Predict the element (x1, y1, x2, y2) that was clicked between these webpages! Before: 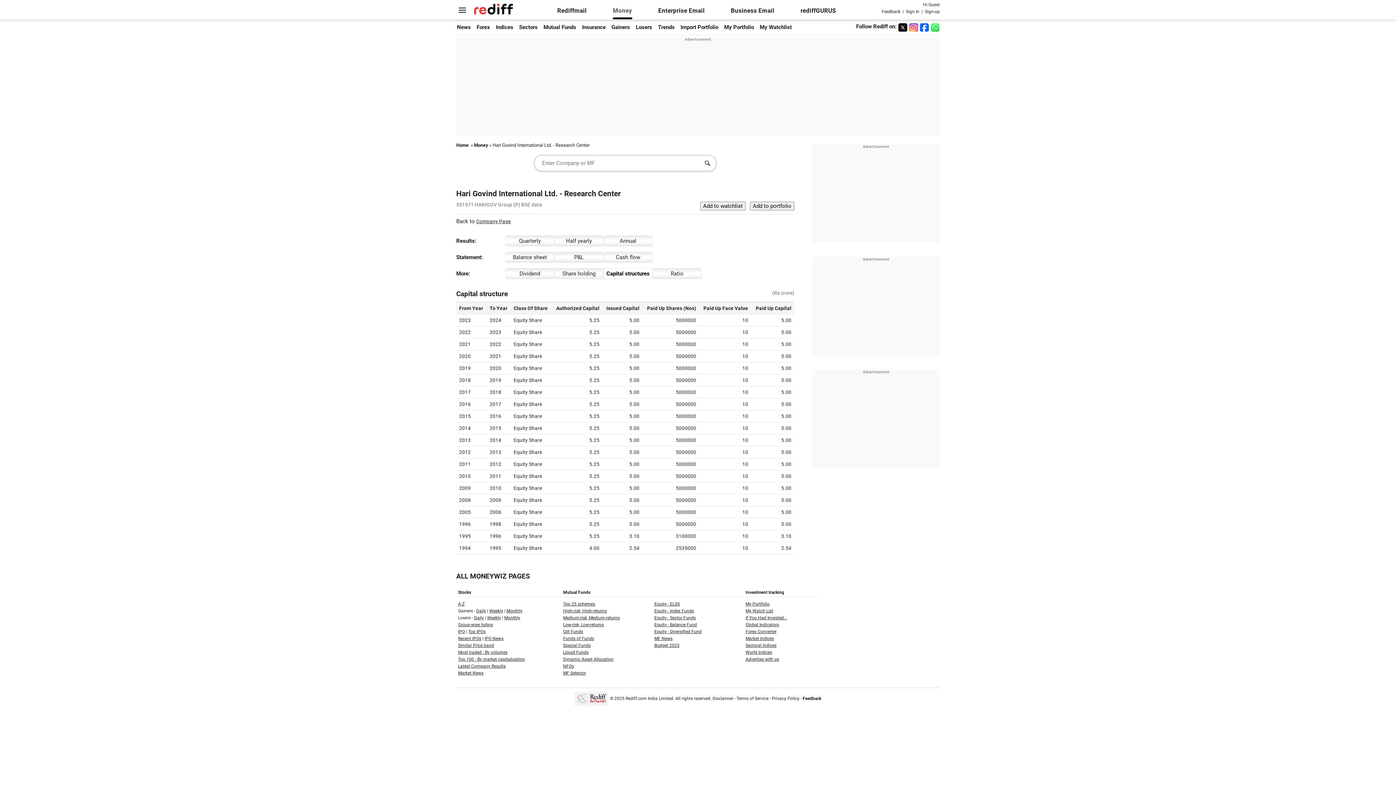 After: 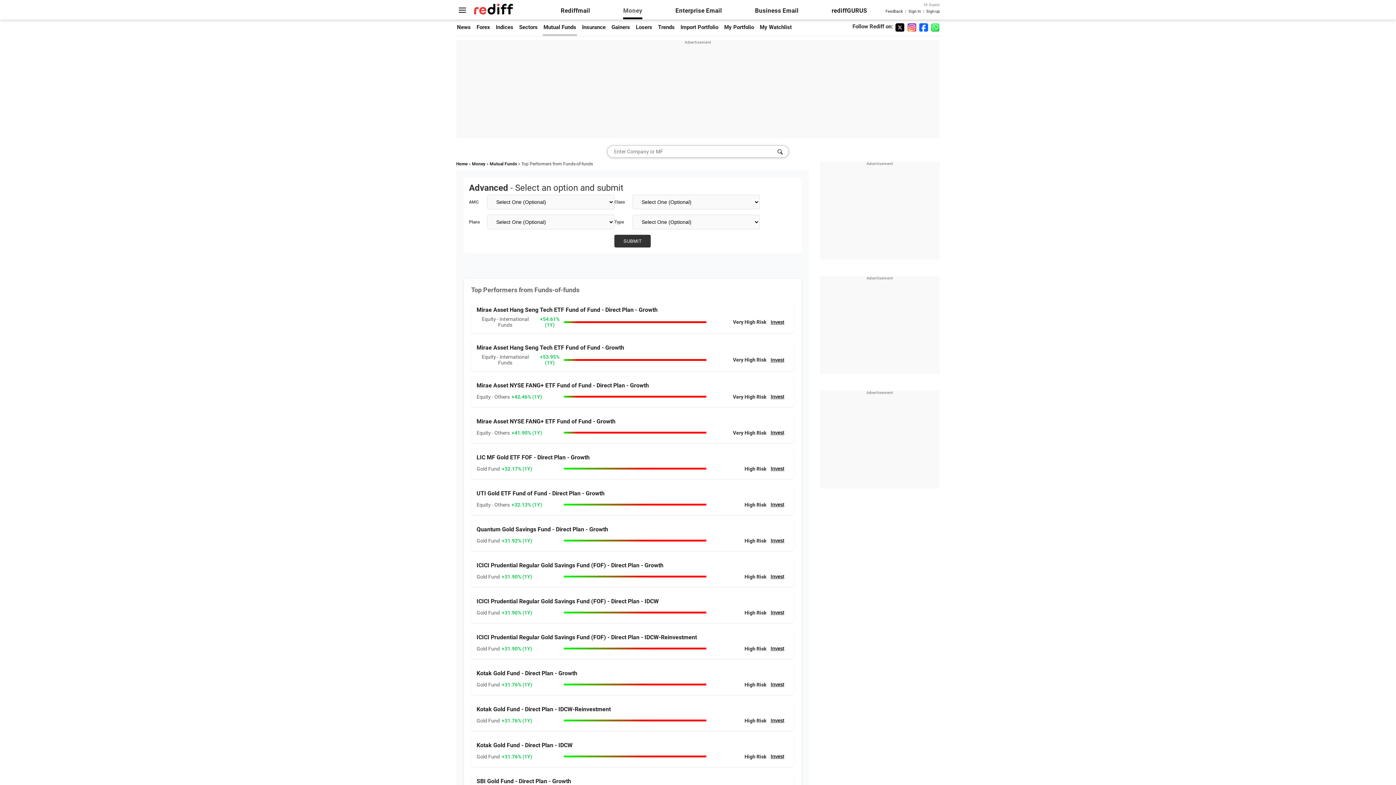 Action: bbox: (563, 636, 594, 641) label: Funds of Funds